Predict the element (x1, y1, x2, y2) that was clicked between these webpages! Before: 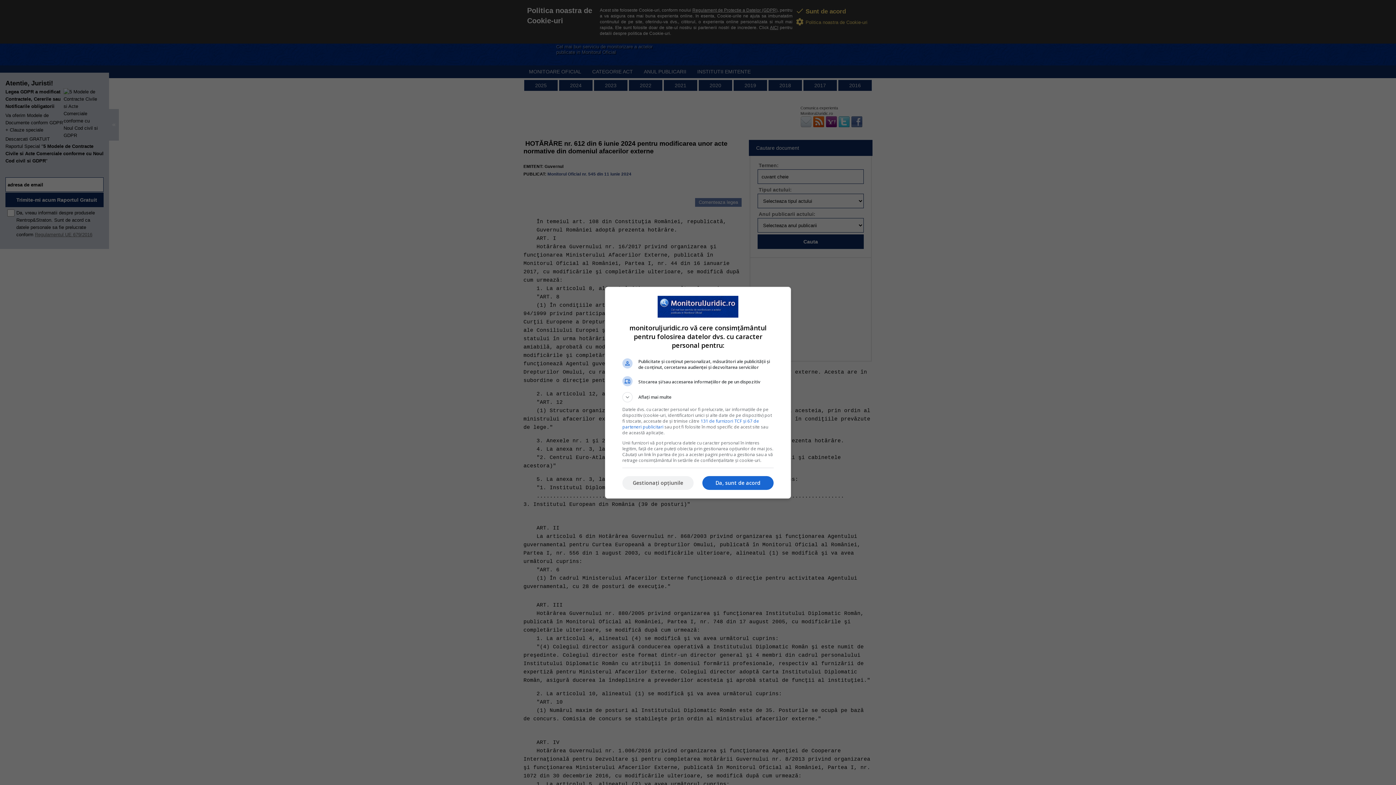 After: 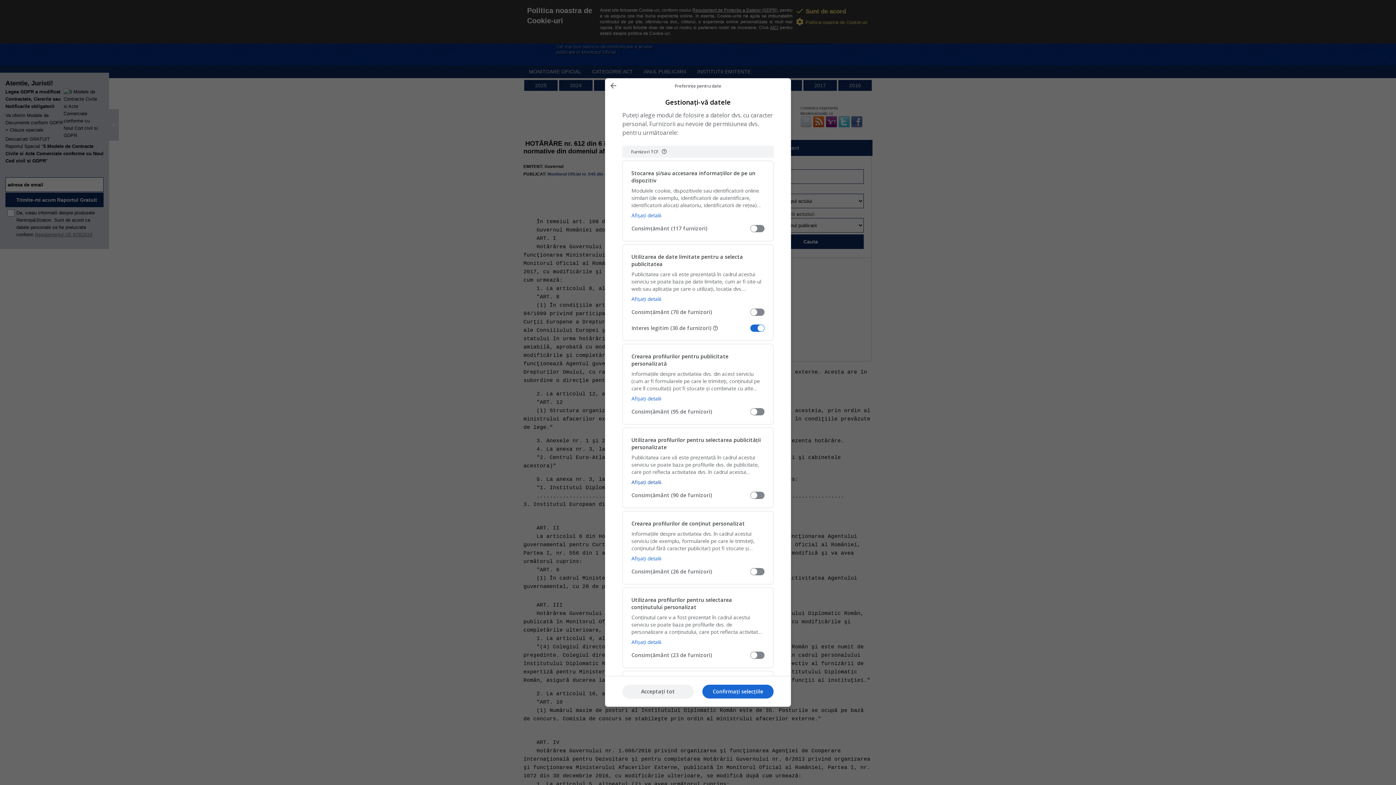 Action: label: Gestionați opțiunile bbox: (622, 476, 693, 490)